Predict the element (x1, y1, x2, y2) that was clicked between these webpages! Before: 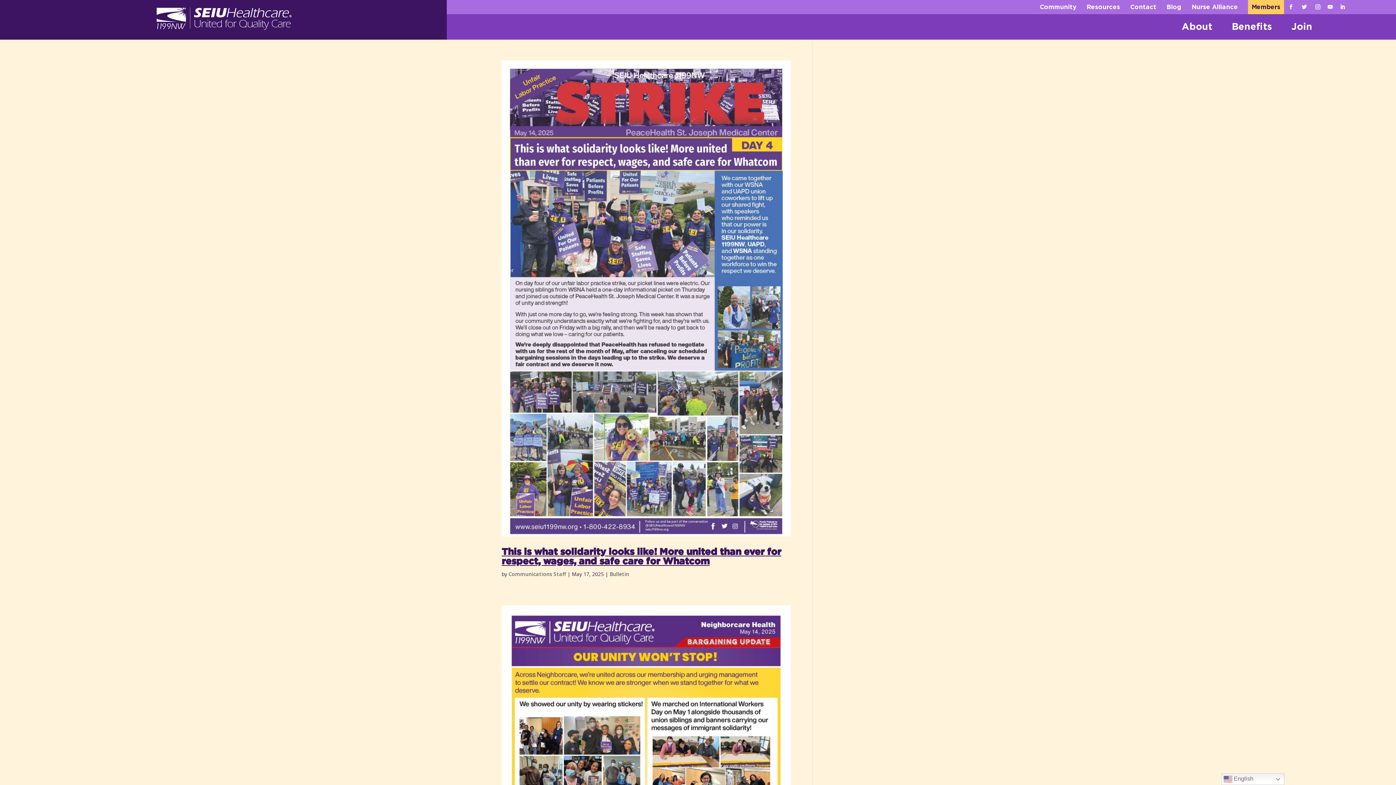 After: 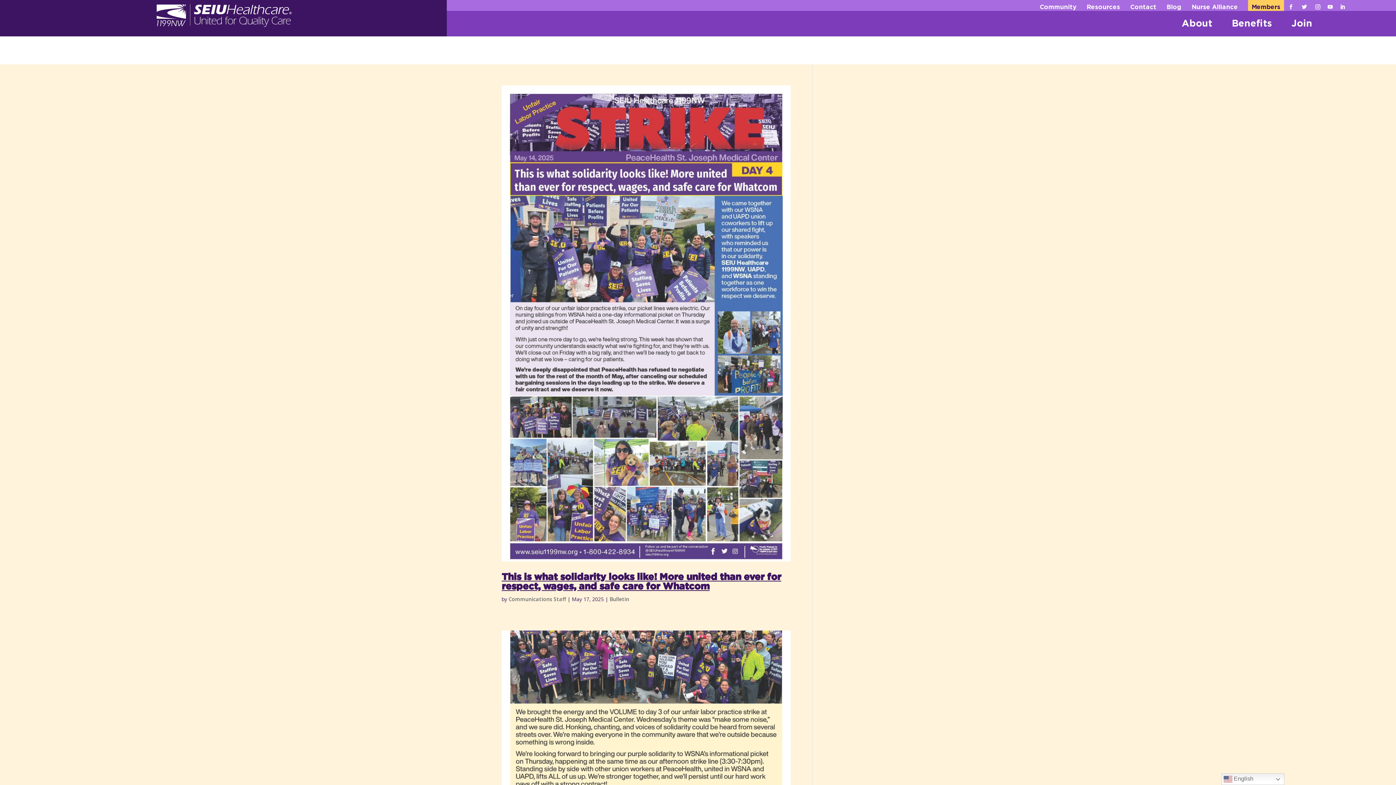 Action: label: Bulletin bbox: (609, 570, 629, 577)